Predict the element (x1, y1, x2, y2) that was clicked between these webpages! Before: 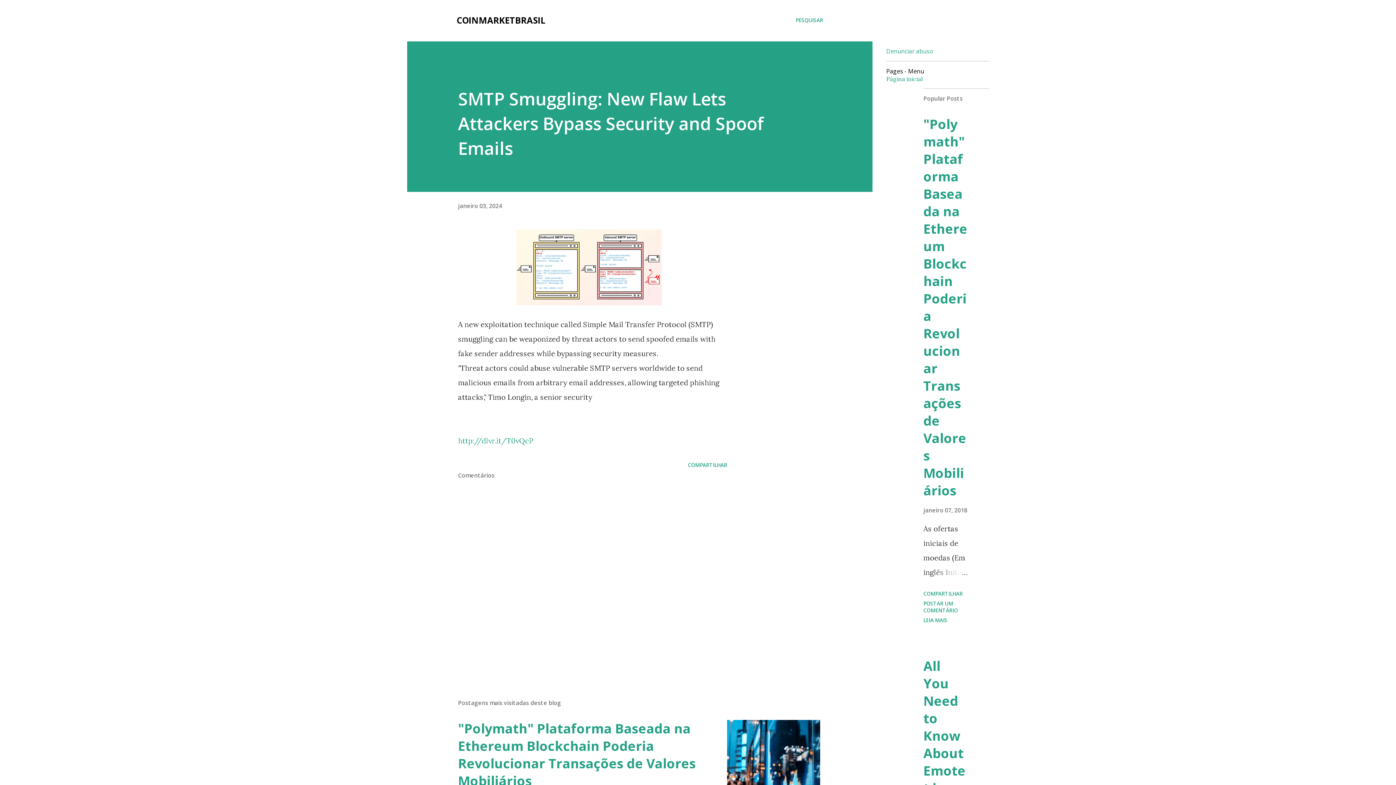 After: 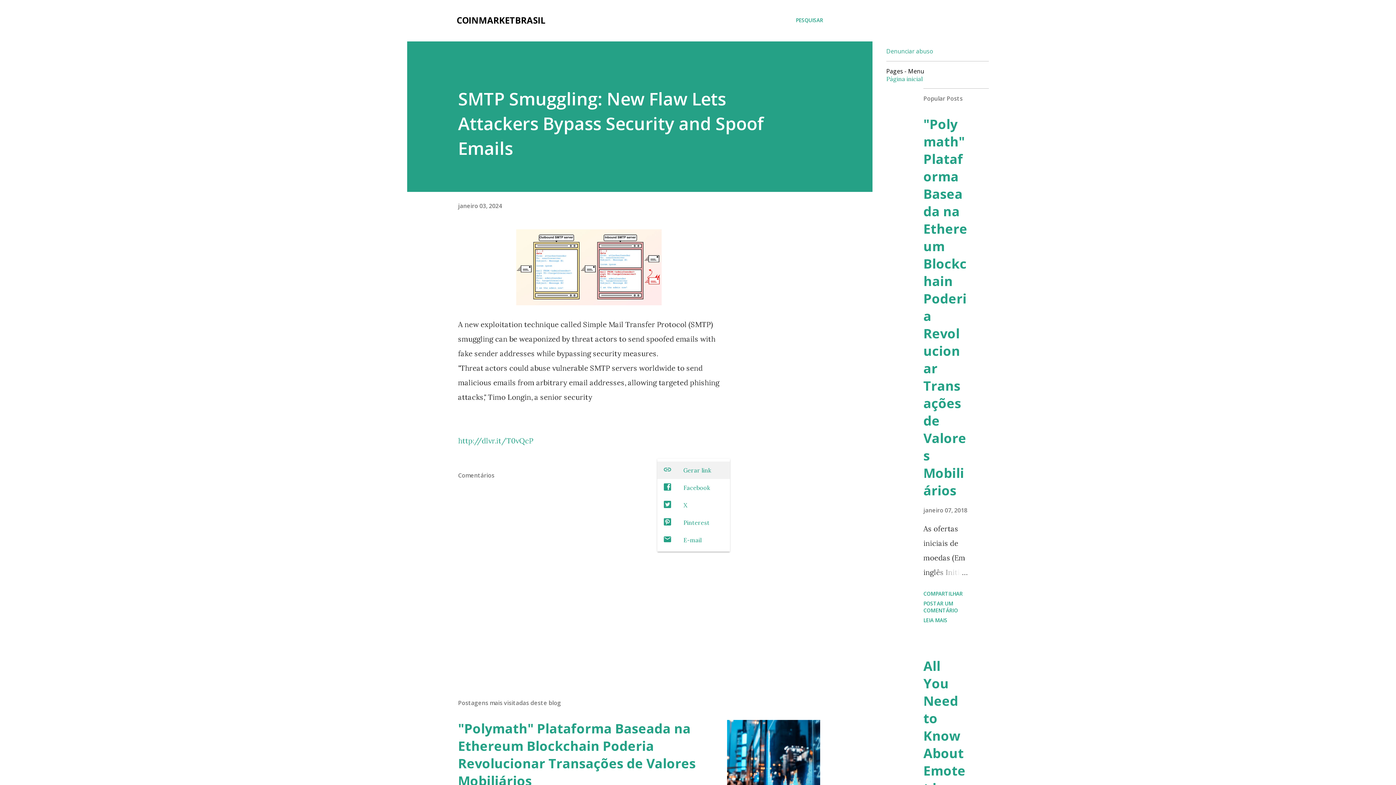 Action: bbox: (685, 458, 730, 471) label: Compartilhar